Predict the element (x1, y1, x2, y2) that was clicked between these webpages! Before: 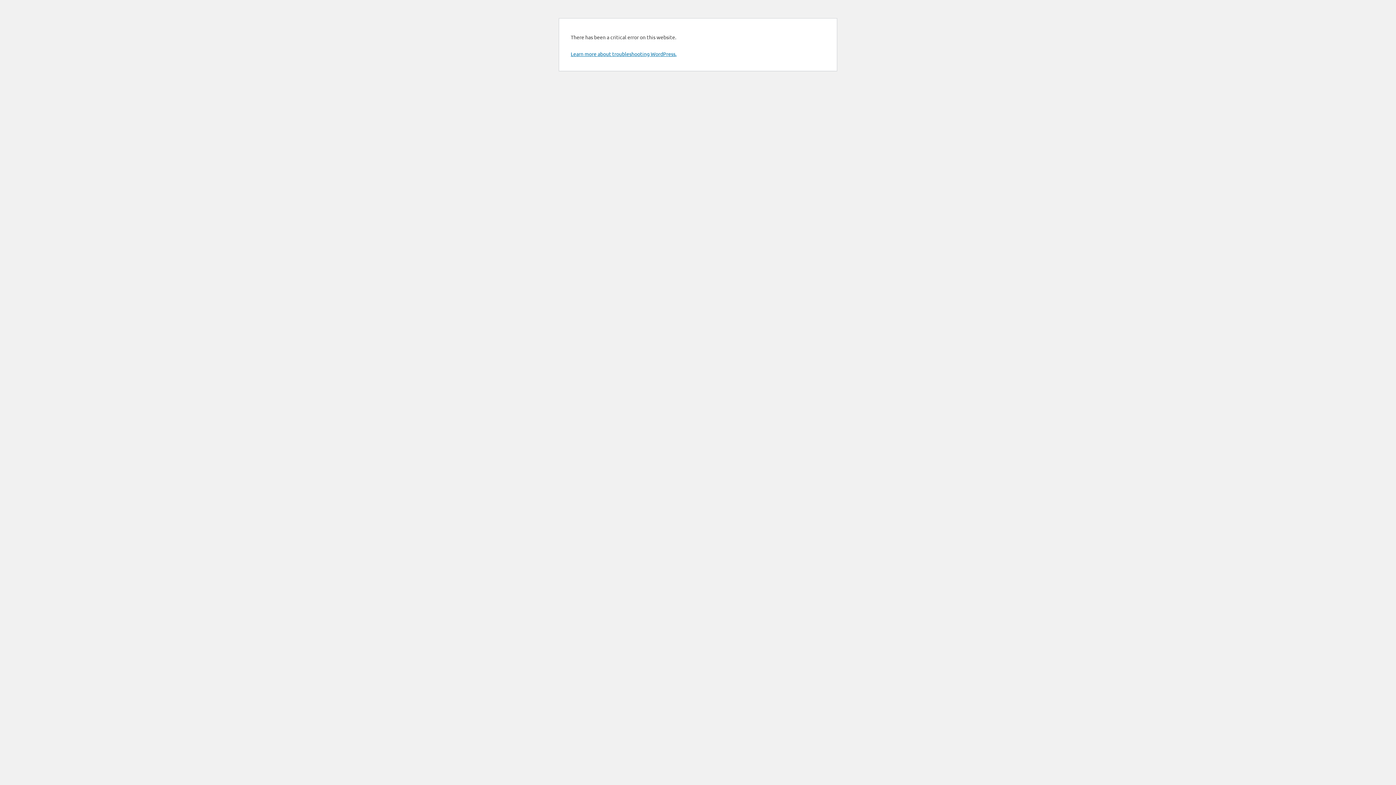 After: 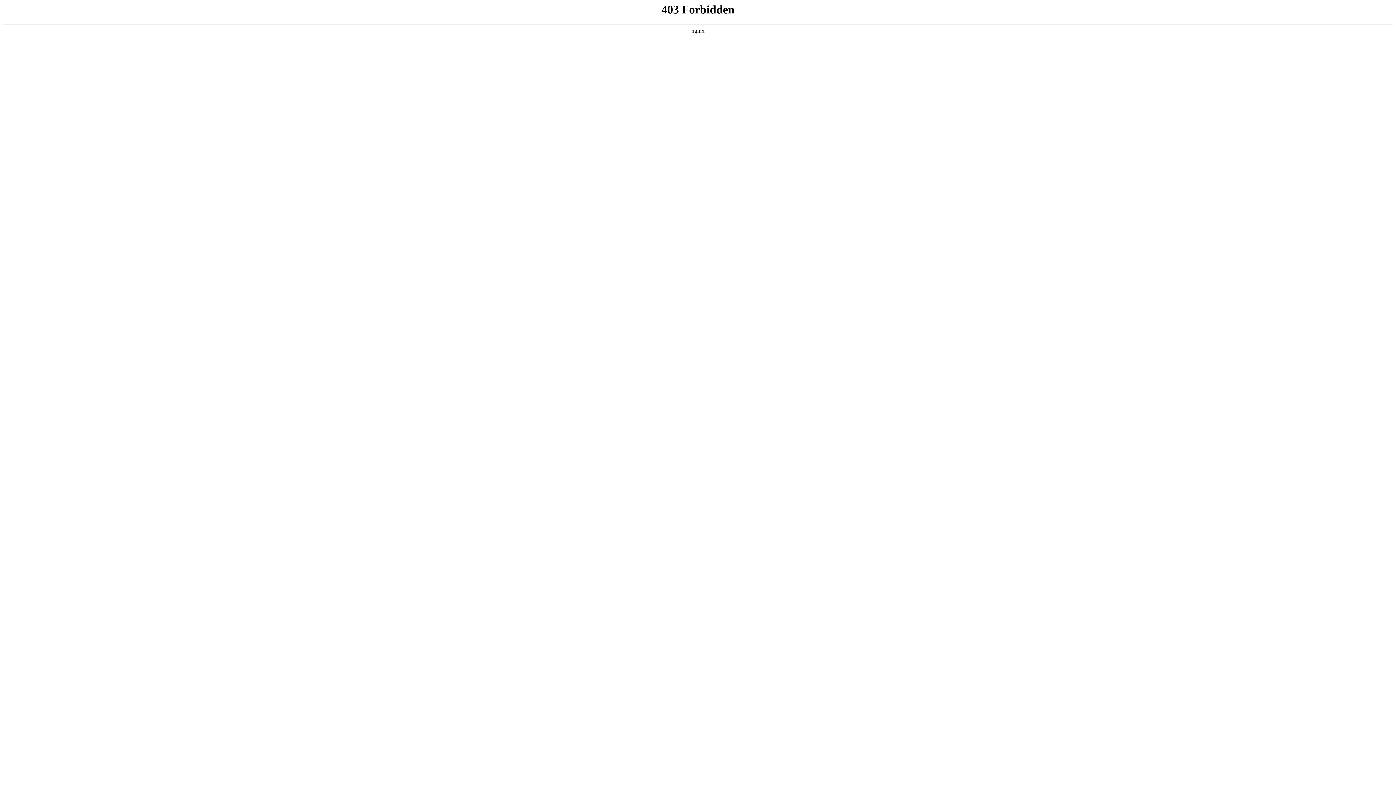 Action: bbox: (570, 50, 676, 57) label: Learn more about troubleshooting WordPress.